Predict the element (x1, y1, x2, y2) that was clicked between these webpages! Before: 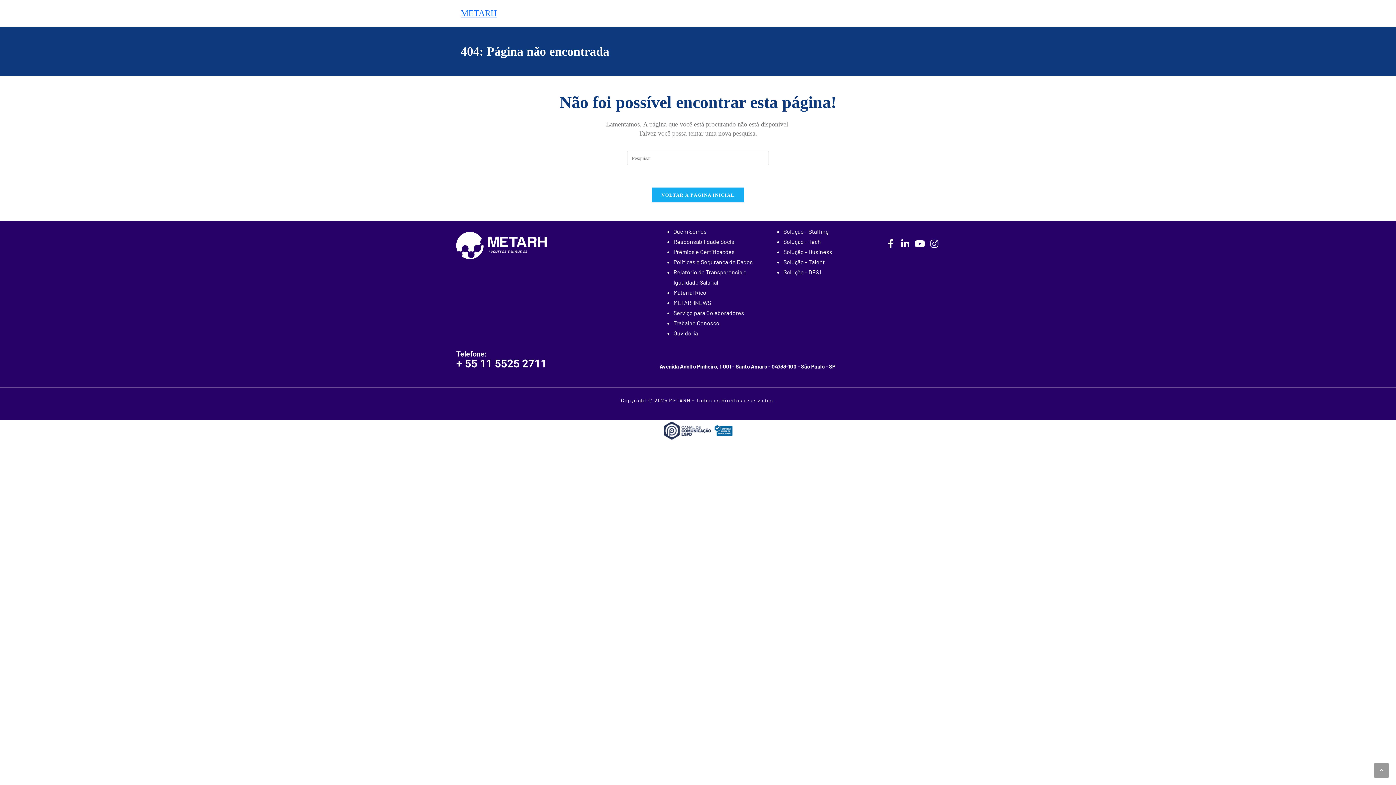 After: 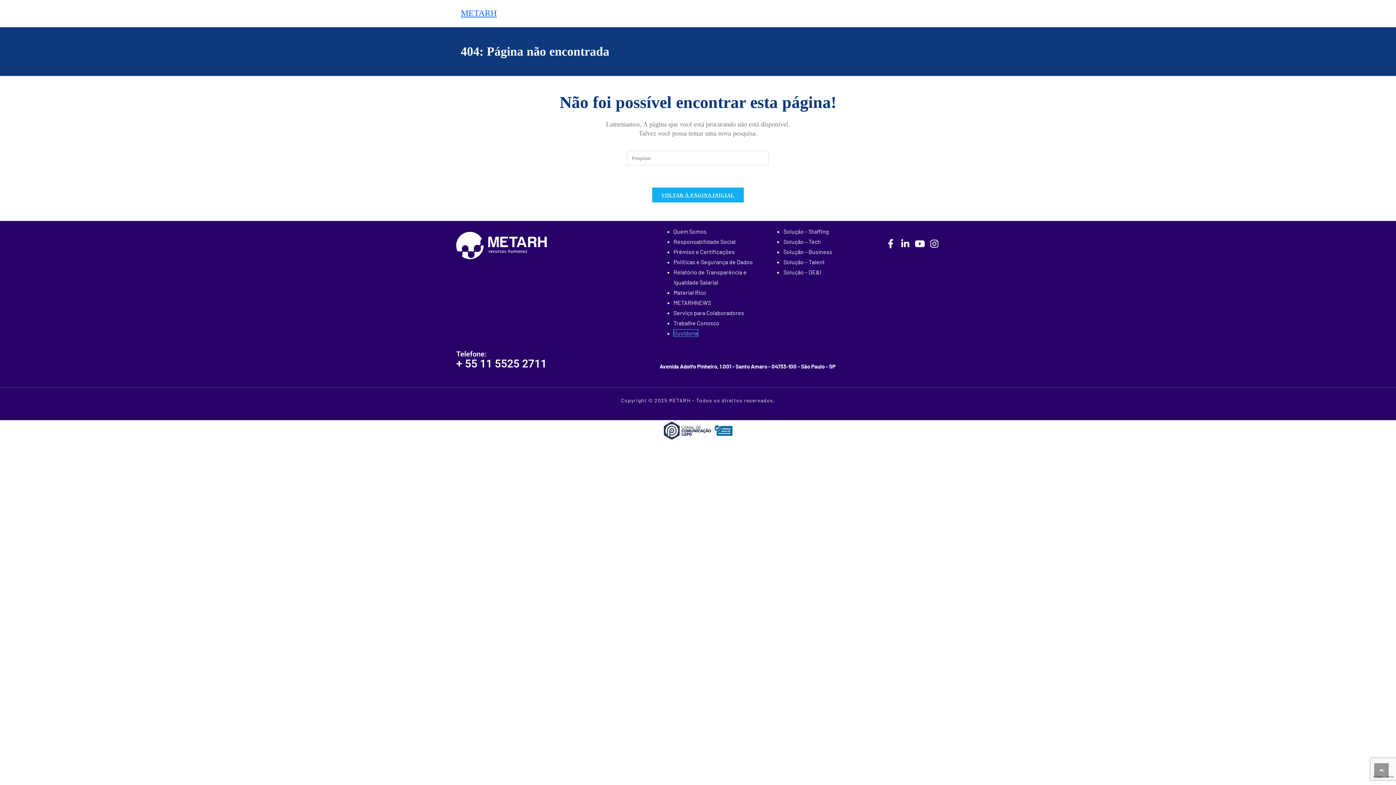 Action: label: Ouvidoria bbox: (673, 329, 698, 336)